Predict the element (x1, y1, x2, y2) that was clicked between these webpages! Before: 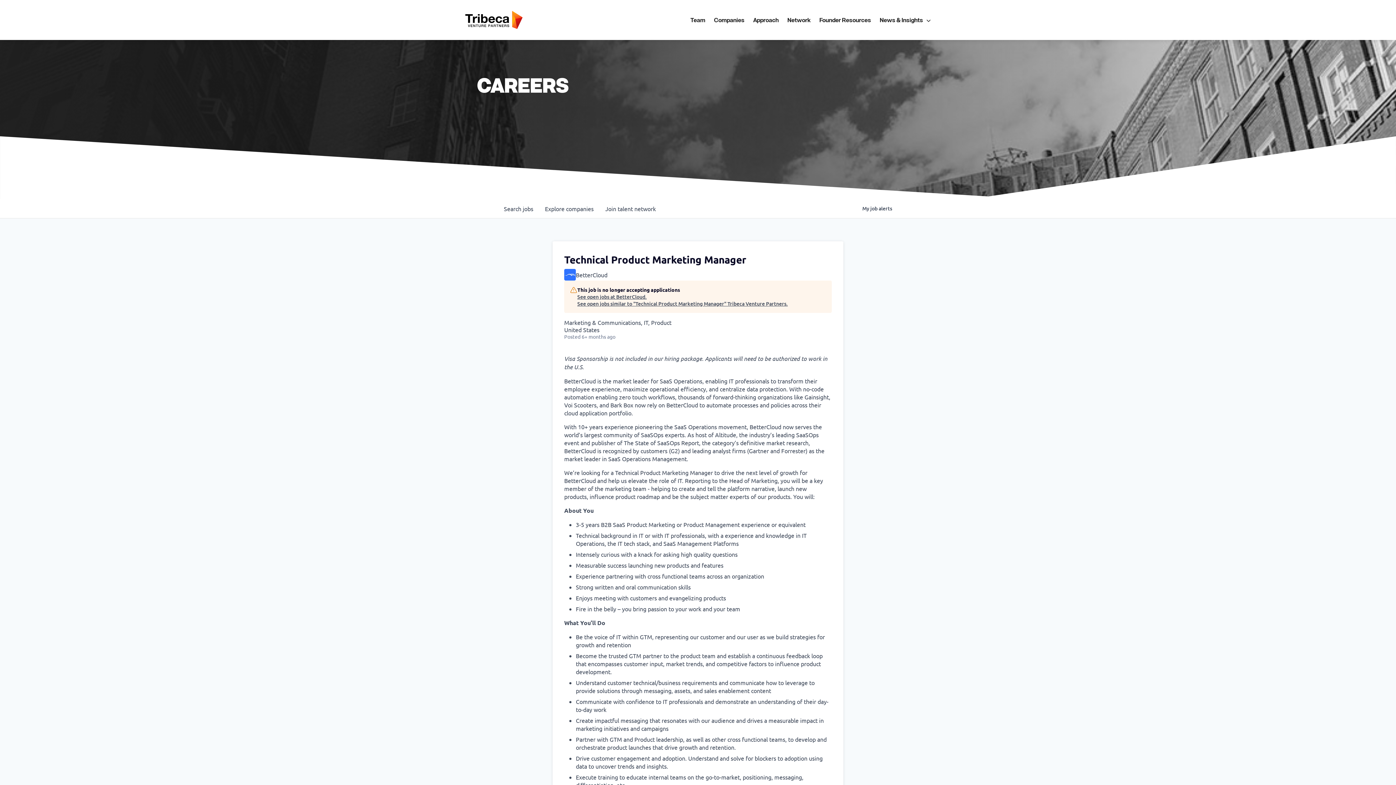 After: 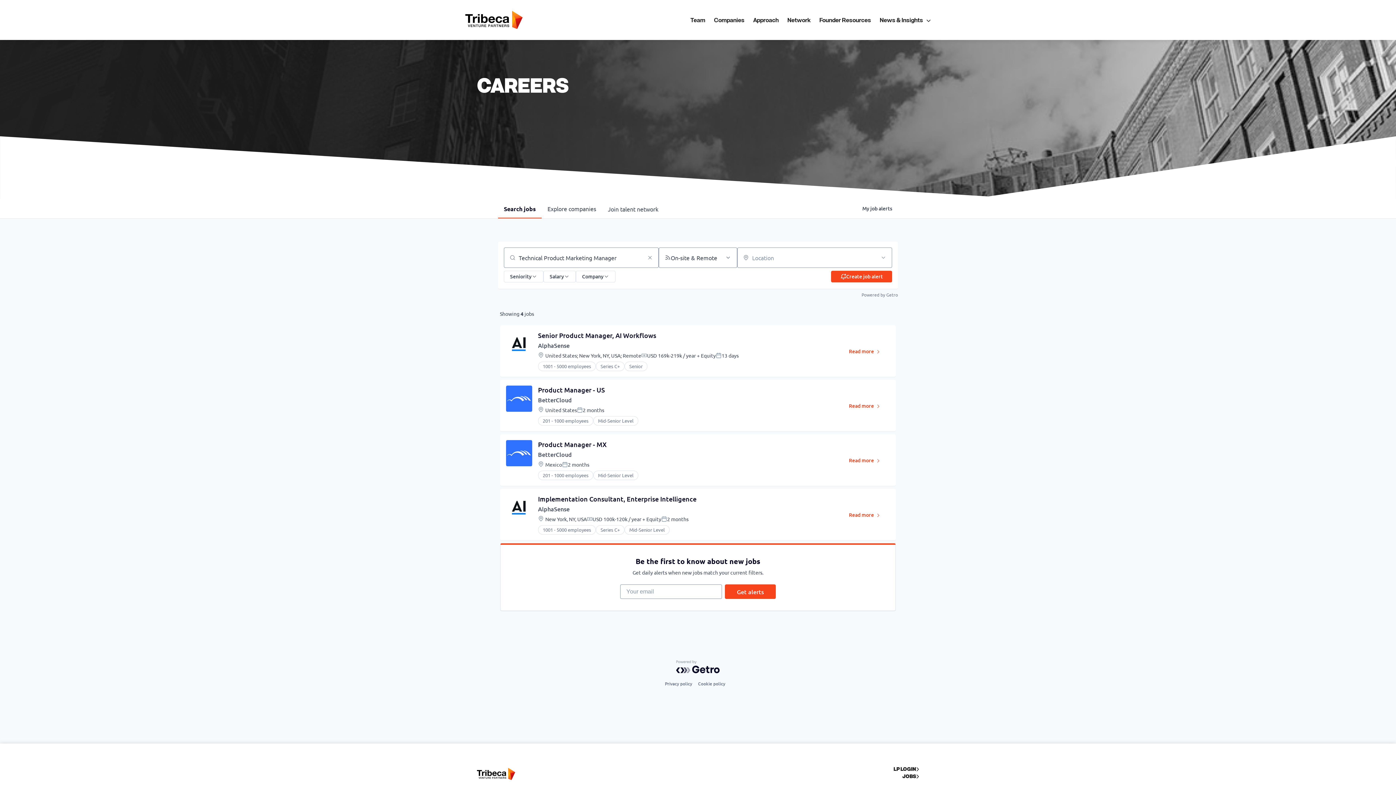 Action: bbox: (577, 300, 788, 307) label: See open jobs similar to "Technical Product Marketing Manager" Tribeca Venture Partners.